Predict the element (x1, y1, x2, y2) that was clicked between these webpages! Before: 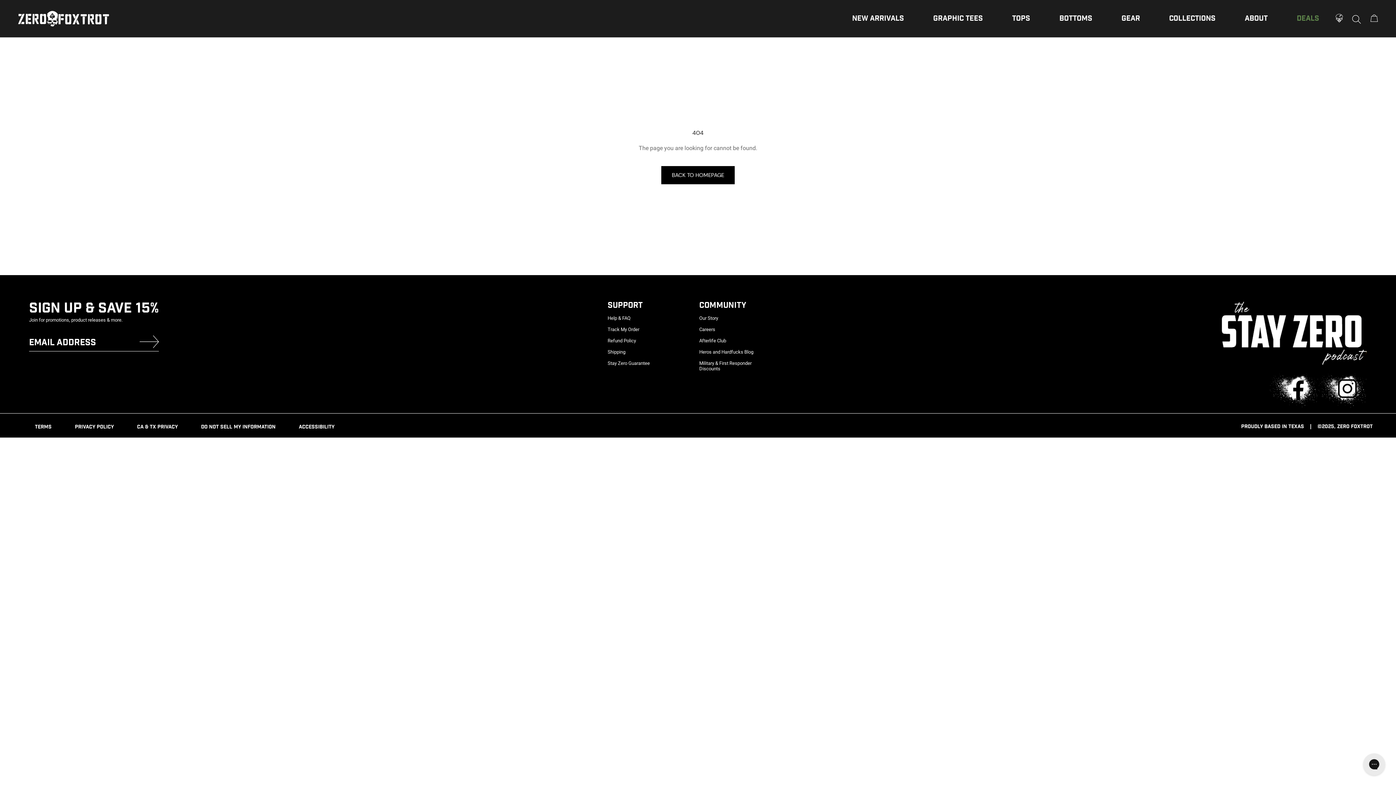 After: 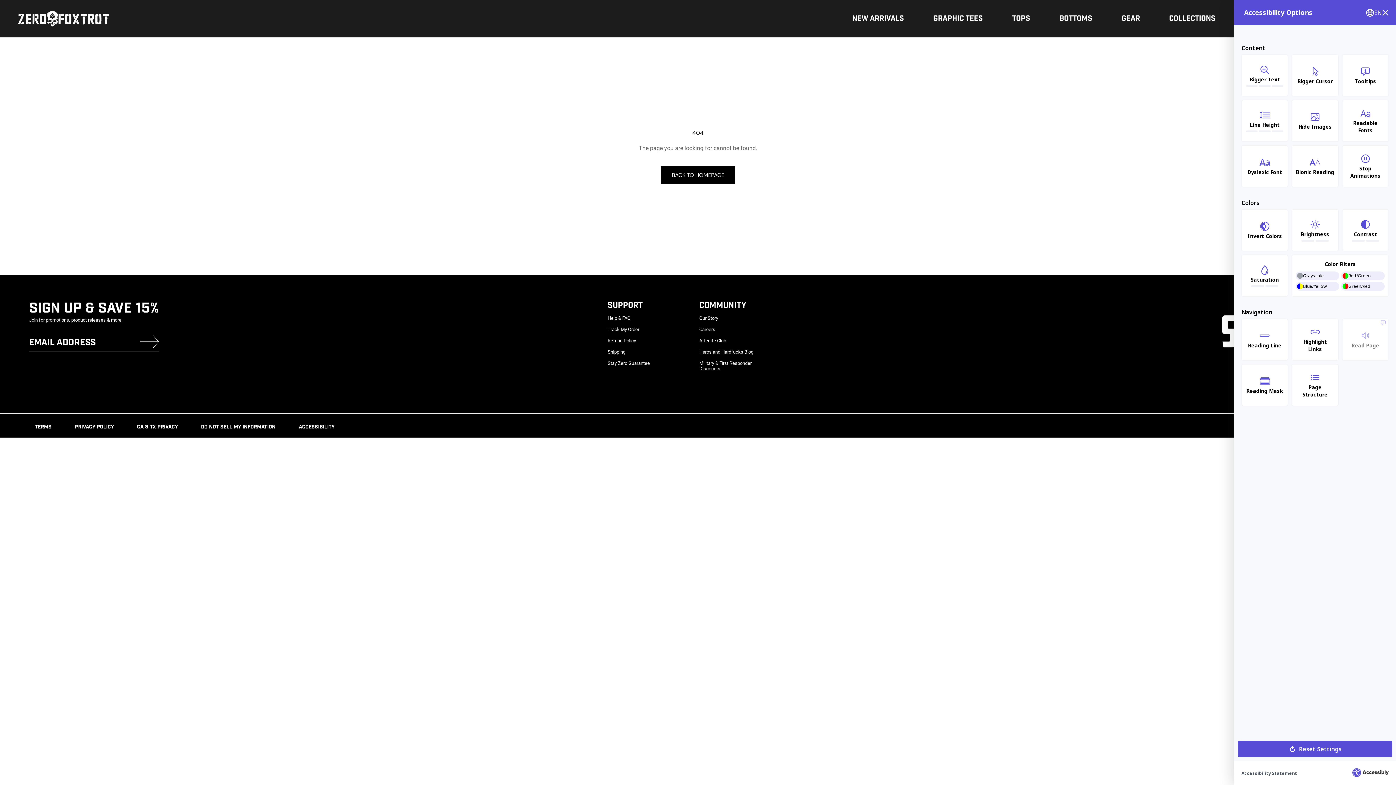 Action: bbox: (298, 423, 334, 430) label: Accessibility